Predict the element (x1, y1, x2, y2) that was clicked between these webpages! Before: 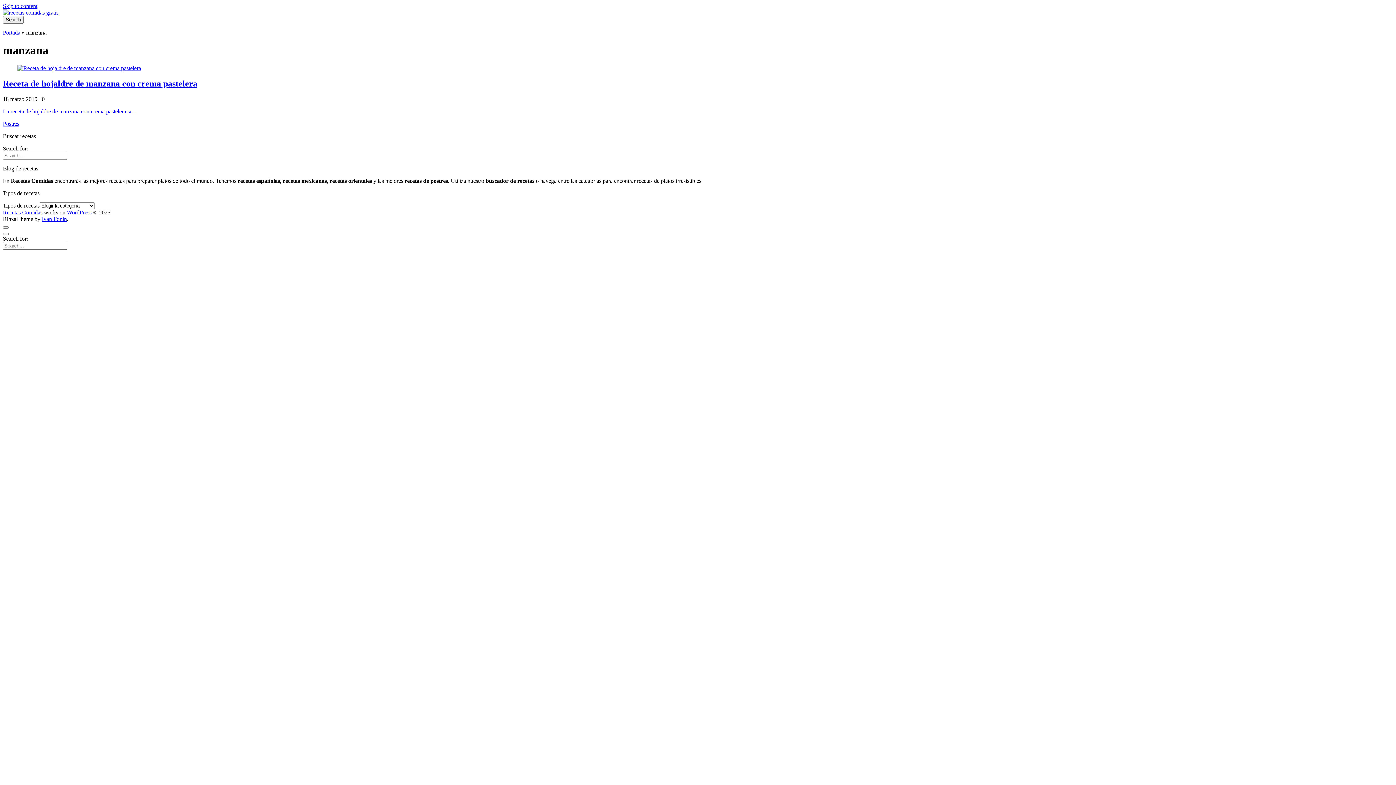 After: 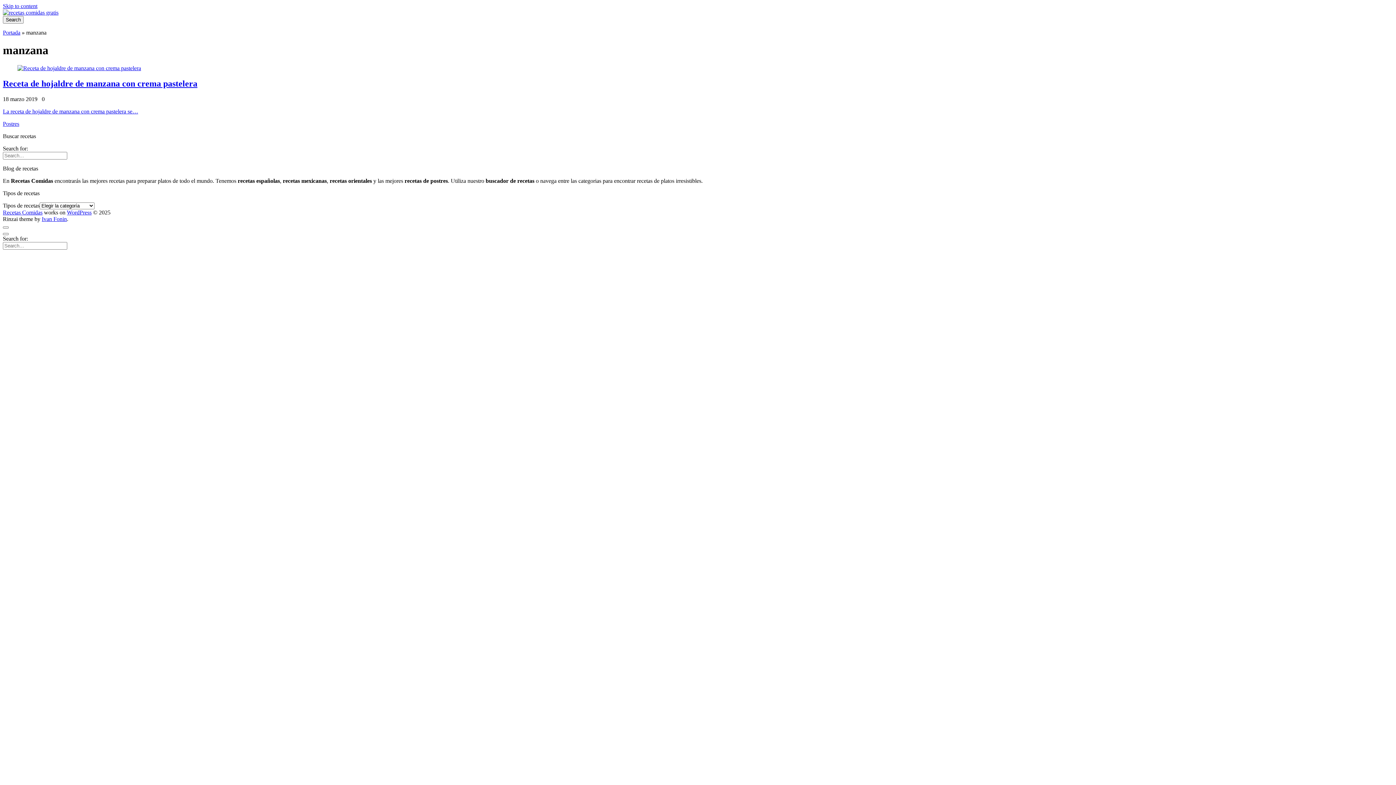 Action: label: Ivan Fonin bbox: (41, 215, 66, 222)